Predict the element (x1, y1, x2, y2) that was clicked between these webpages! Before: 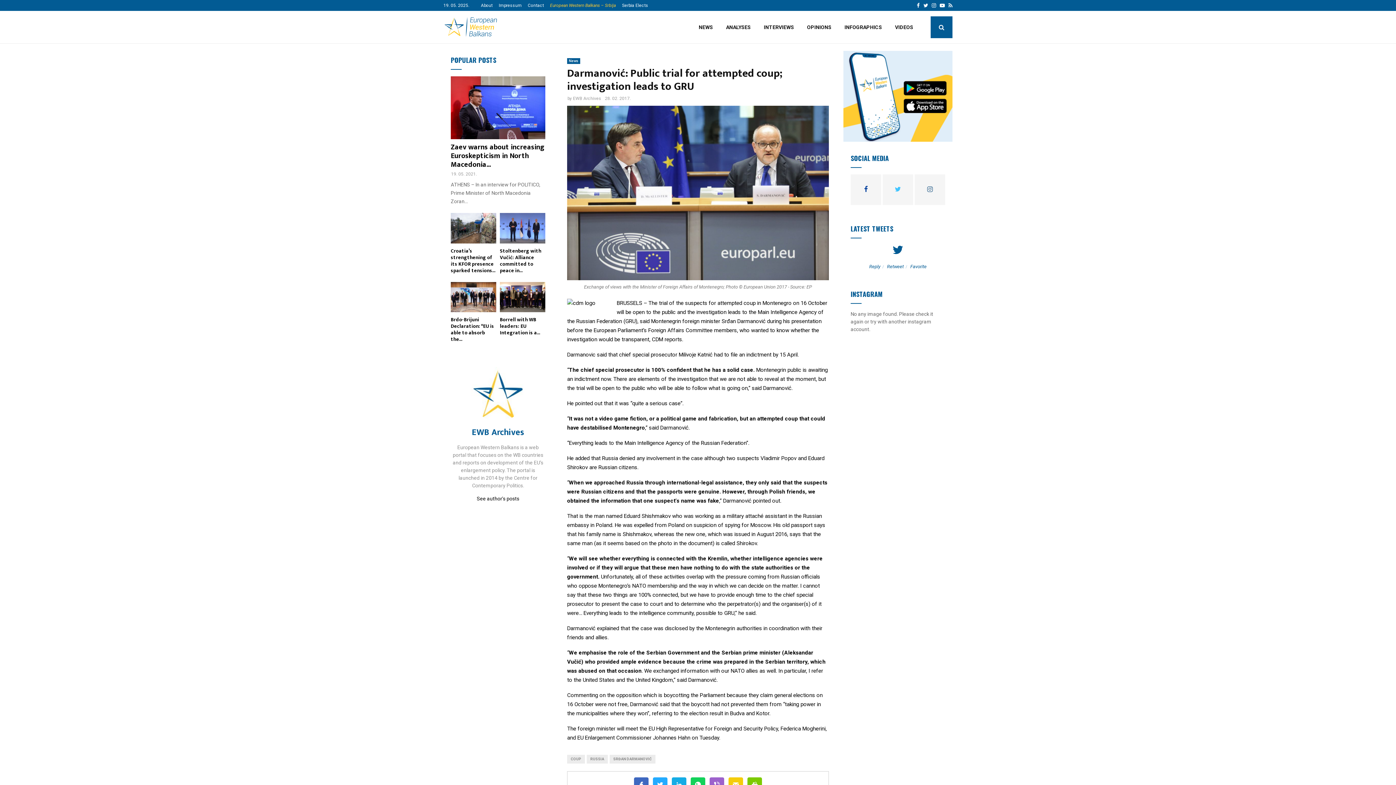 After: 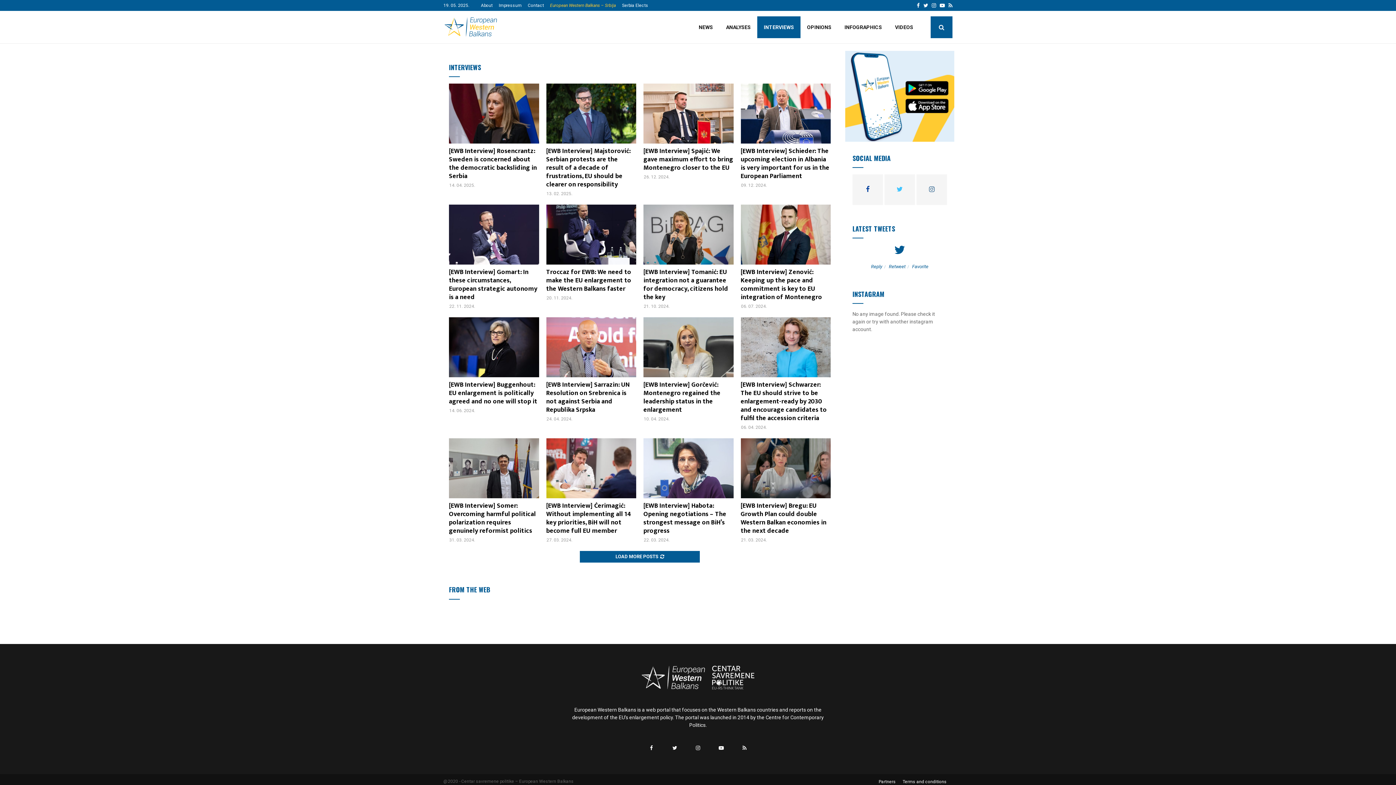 Action: label: INTERVIEWS bbox: (757, 16, 800, 38)